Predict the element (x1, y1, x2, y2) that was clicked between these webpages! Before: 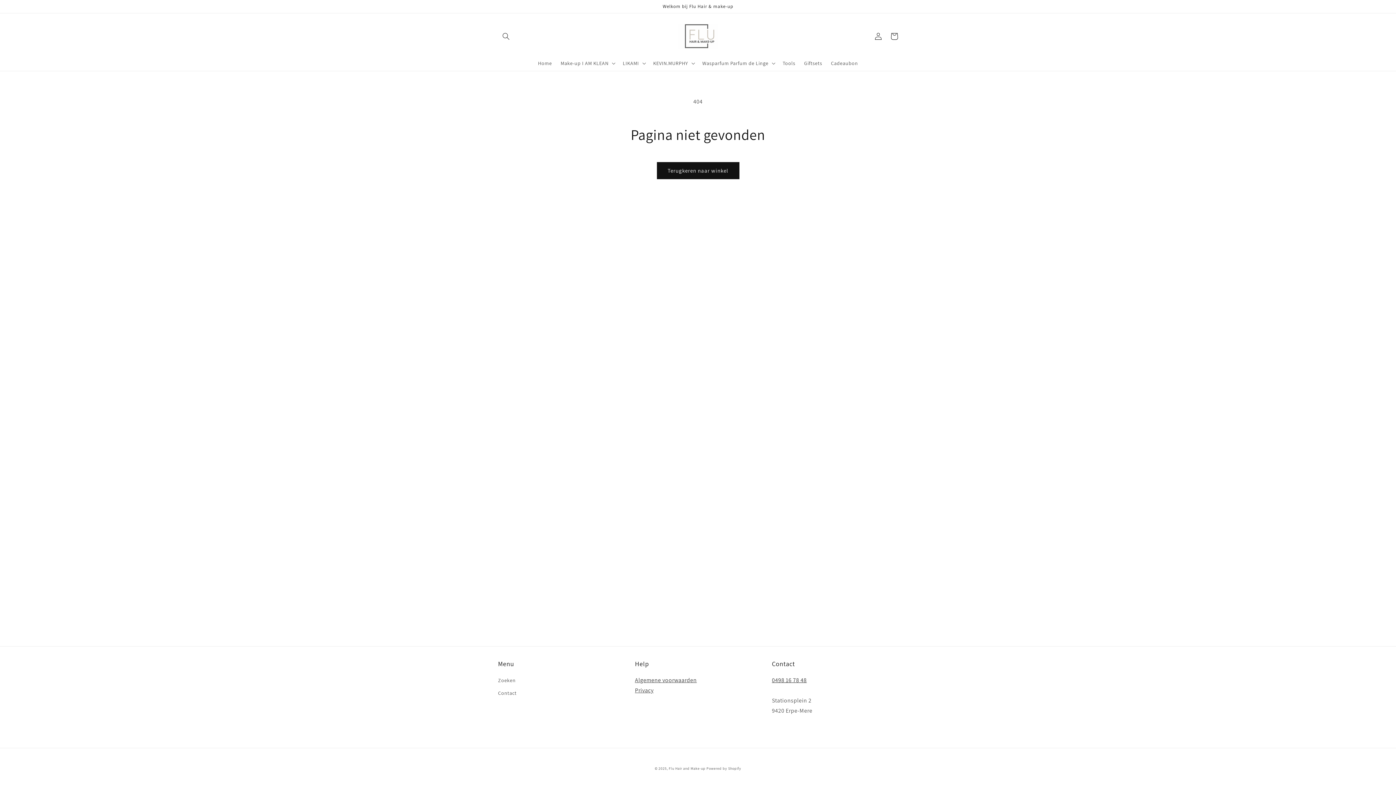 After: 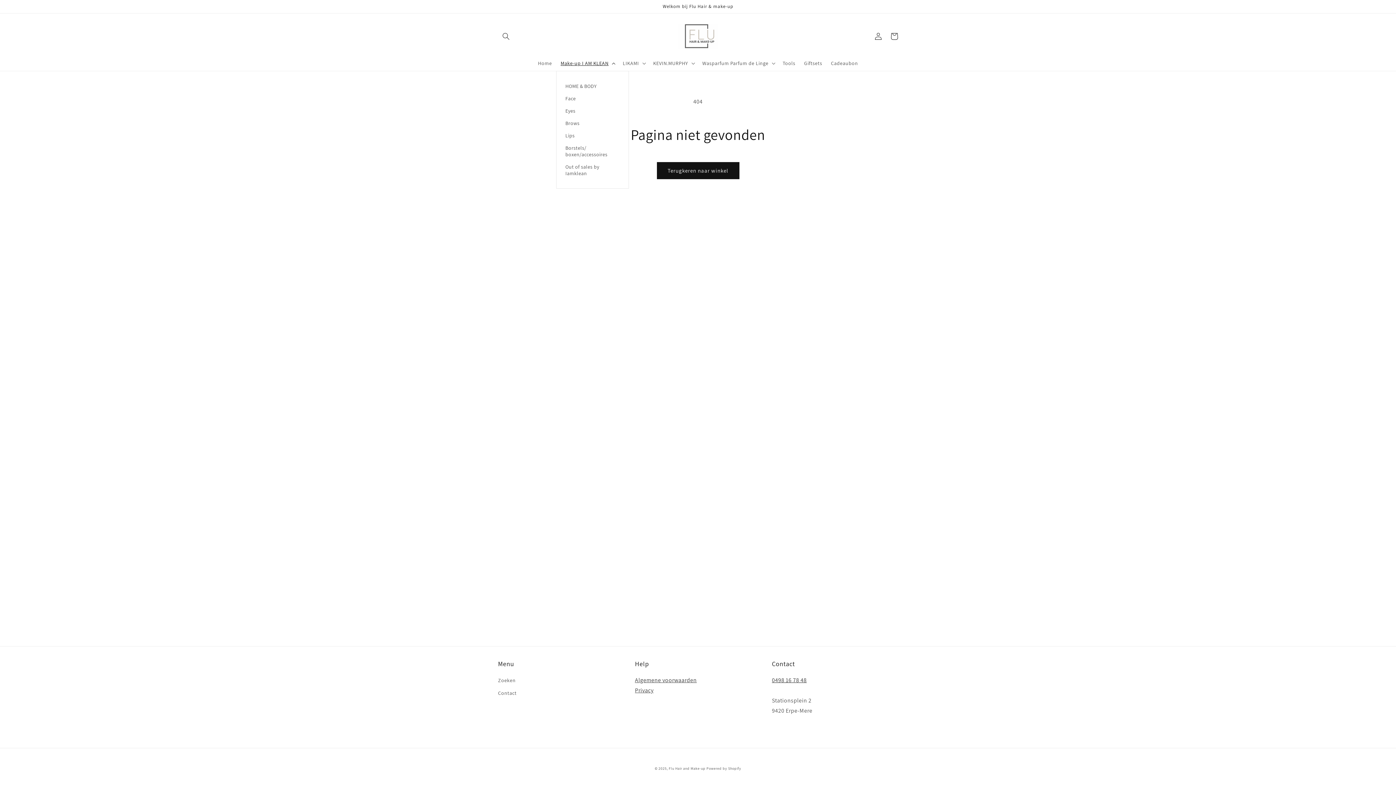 Action: bbox: (556, 55, 618, 70) label: Make-up I AM KLEAN